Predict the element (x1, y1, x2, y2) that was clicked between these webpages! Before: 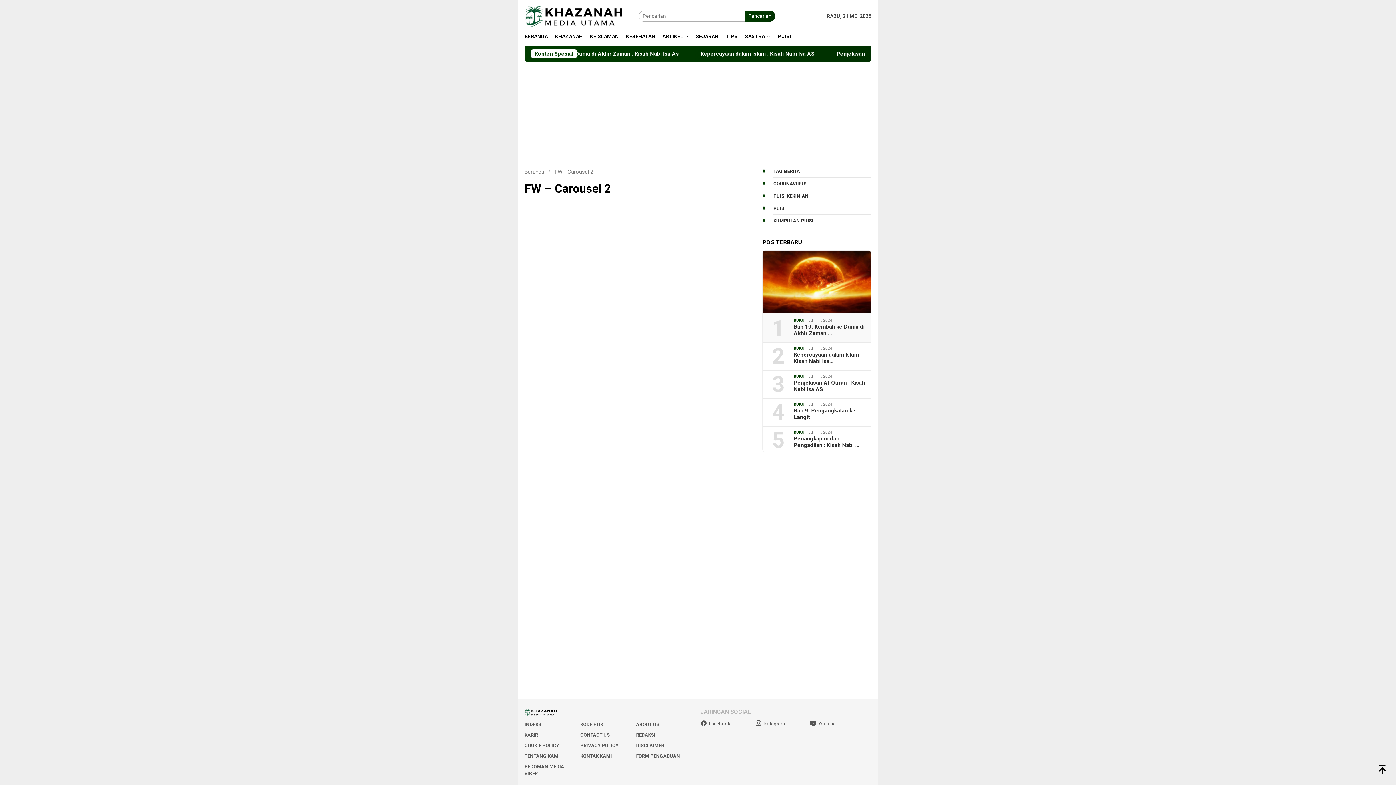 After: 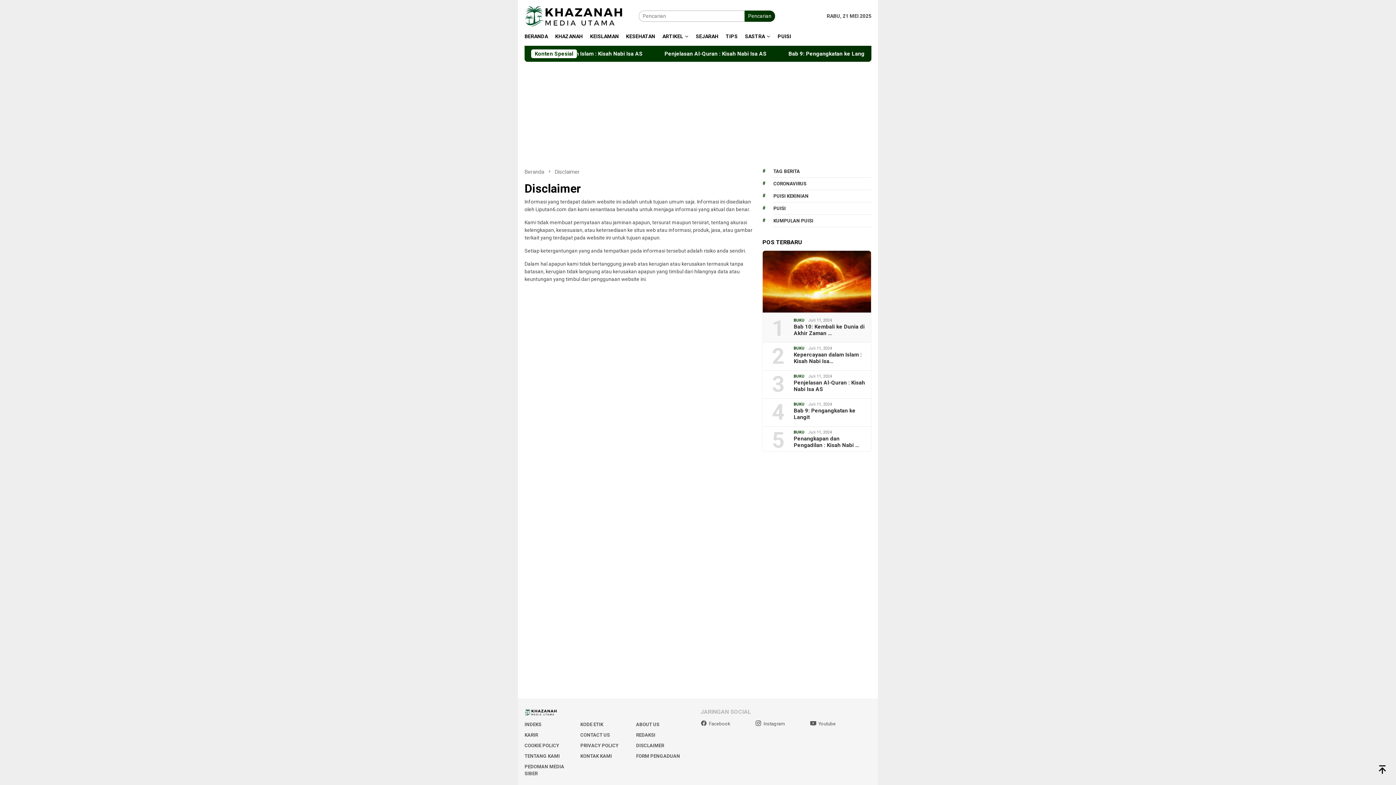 Action: label: DISCLAIMER bbox: (636, 743, 664, 748)